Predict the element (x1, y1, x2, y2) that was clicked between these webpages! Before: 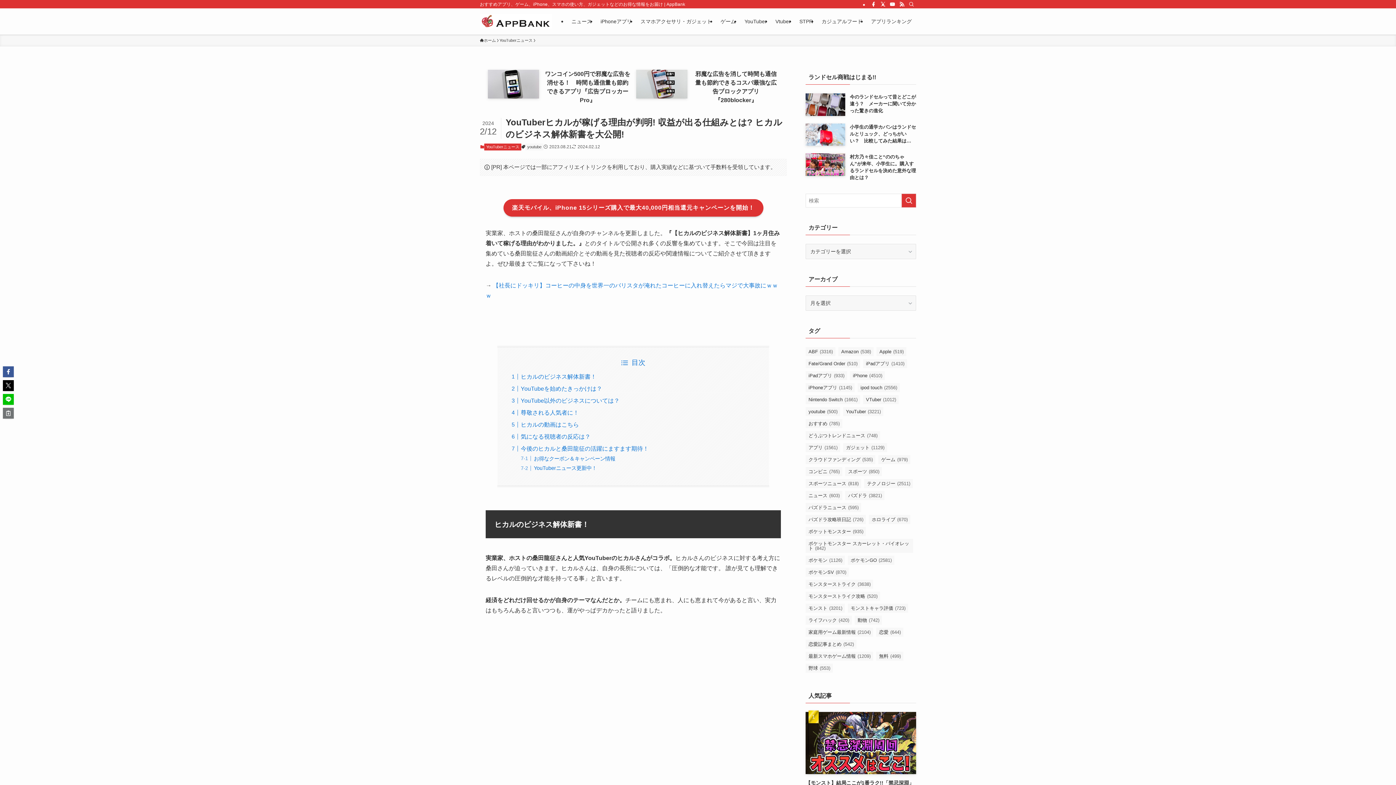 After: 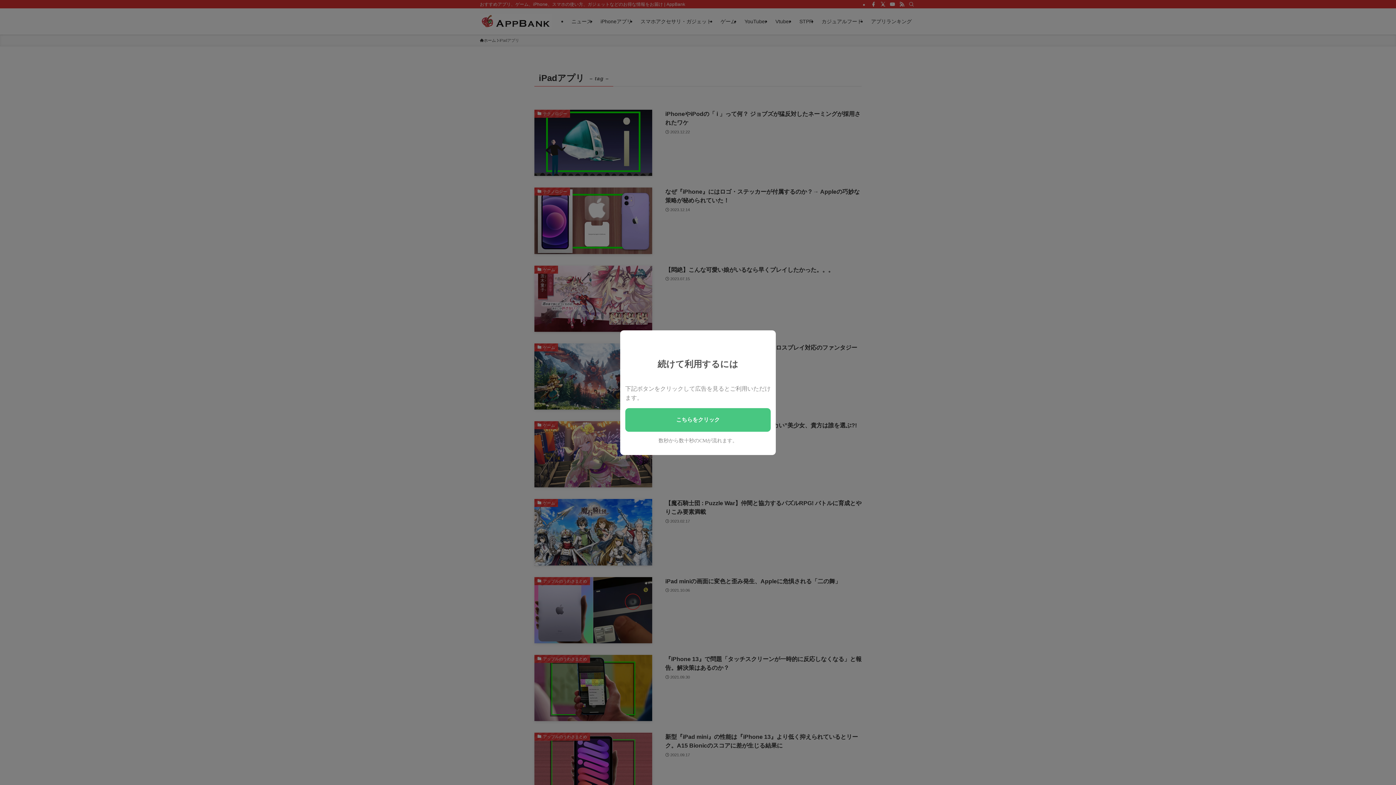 Action: bbox: (863, 359, 907, 368) label: iPadアプリ (1,410個の項目)